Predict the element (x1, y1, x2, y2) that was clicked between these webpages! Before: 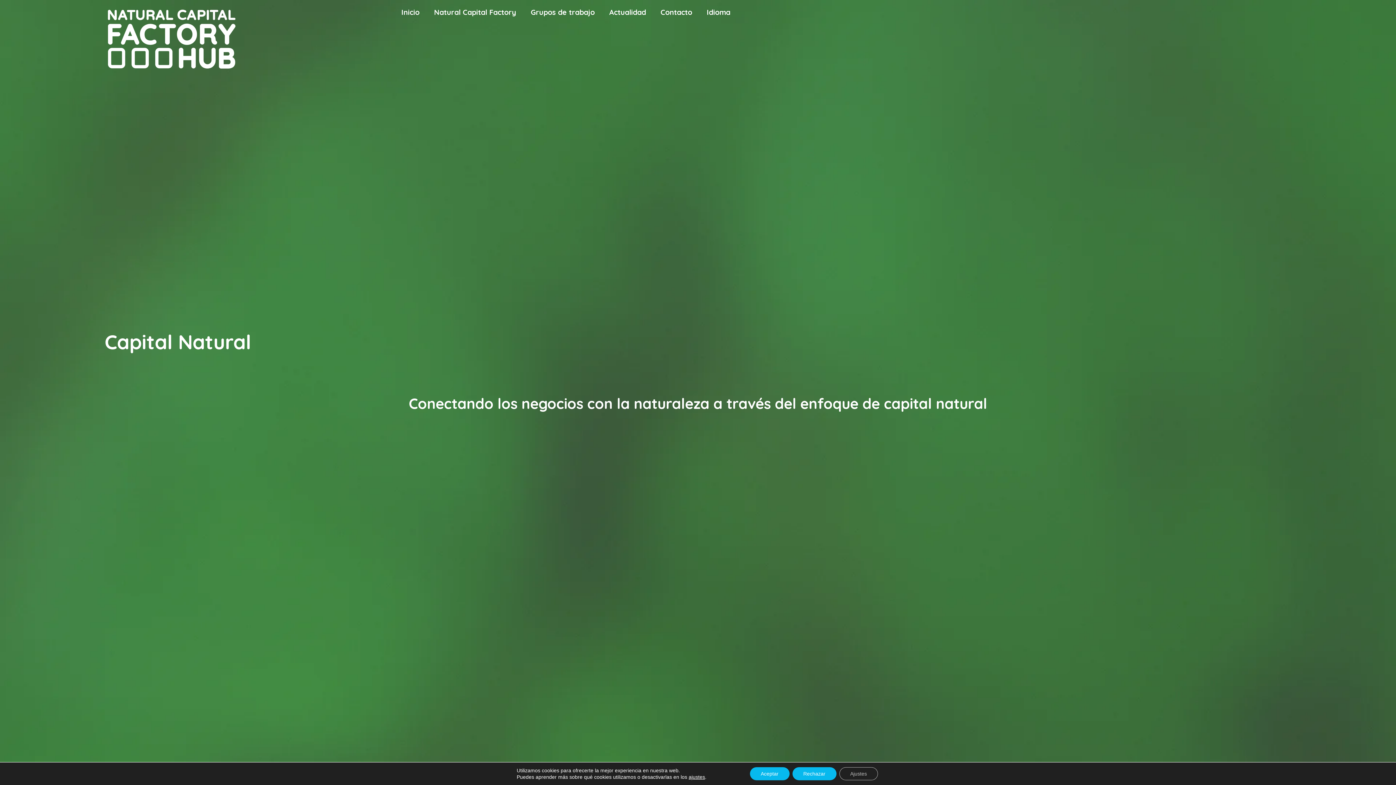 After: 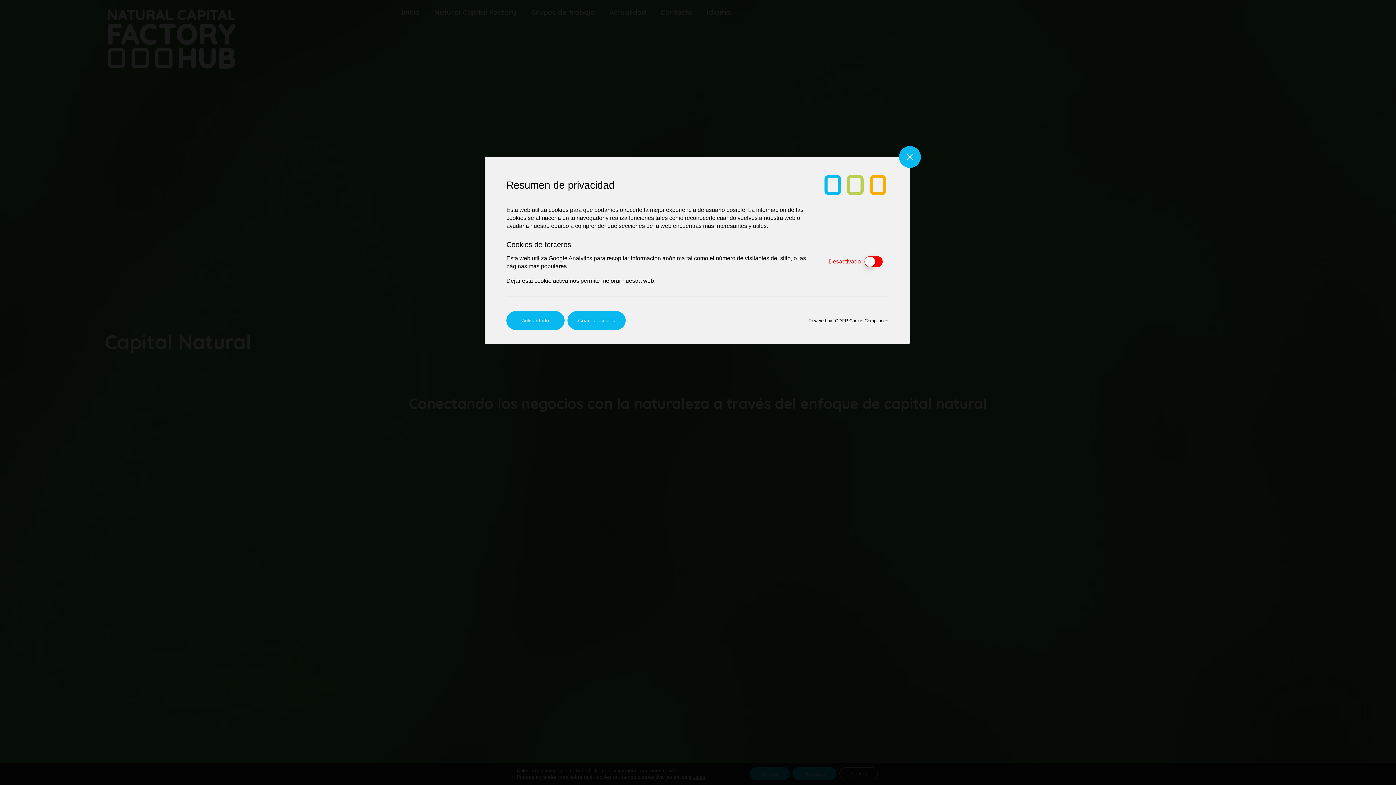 Action: label: Ajustes bbox: (839, 767, 878, 780)